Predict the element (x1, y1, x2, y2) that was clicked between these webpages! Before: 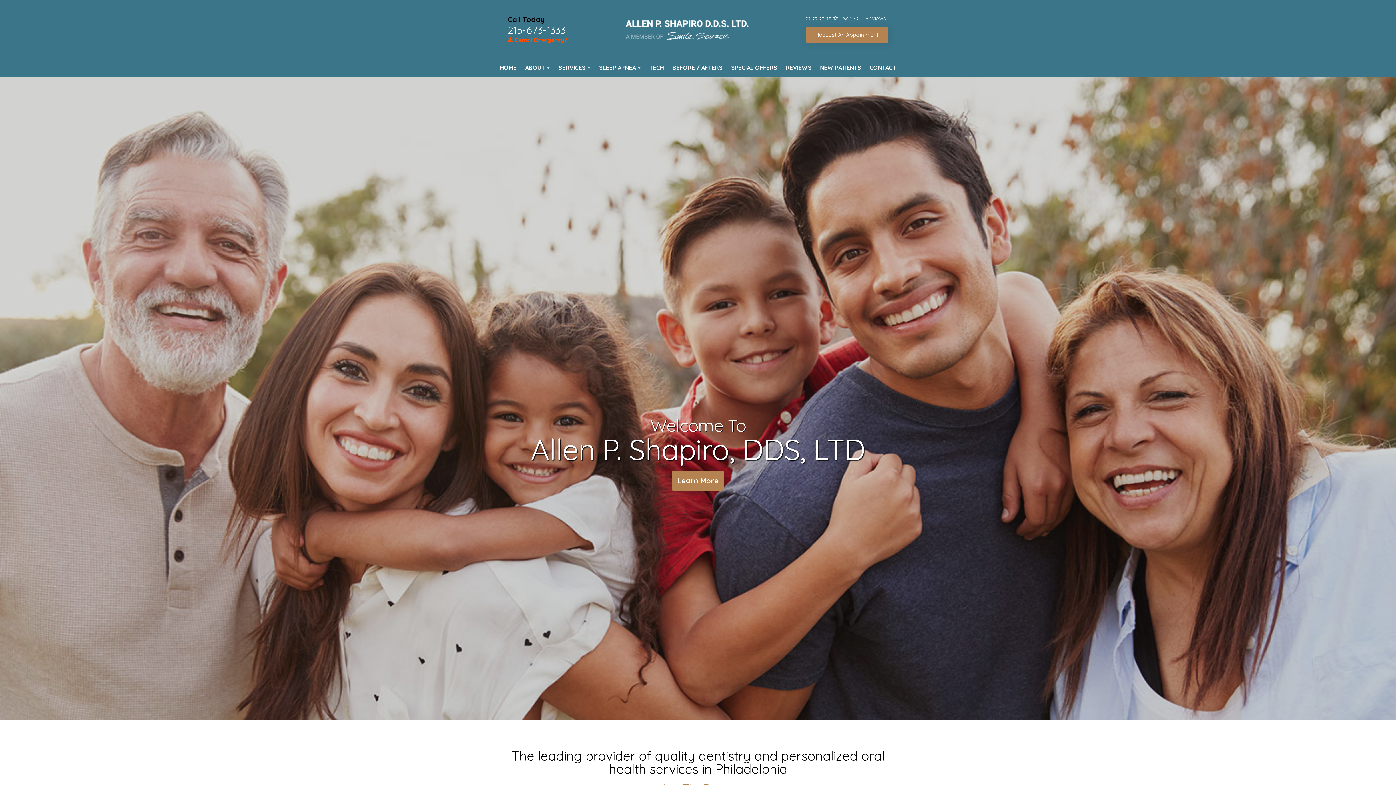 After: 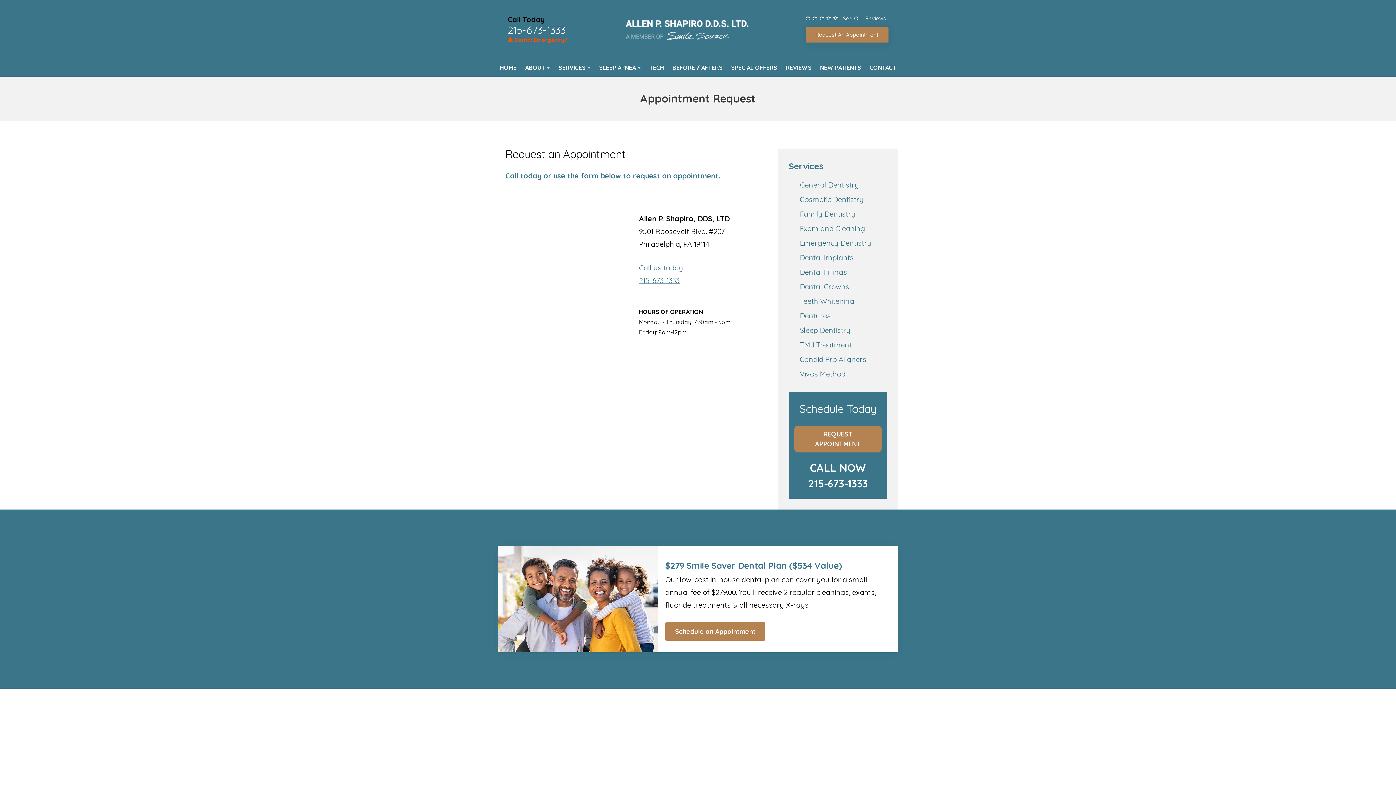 Action: label: Request An Appointment bbox: (805, 27, 888, 42)